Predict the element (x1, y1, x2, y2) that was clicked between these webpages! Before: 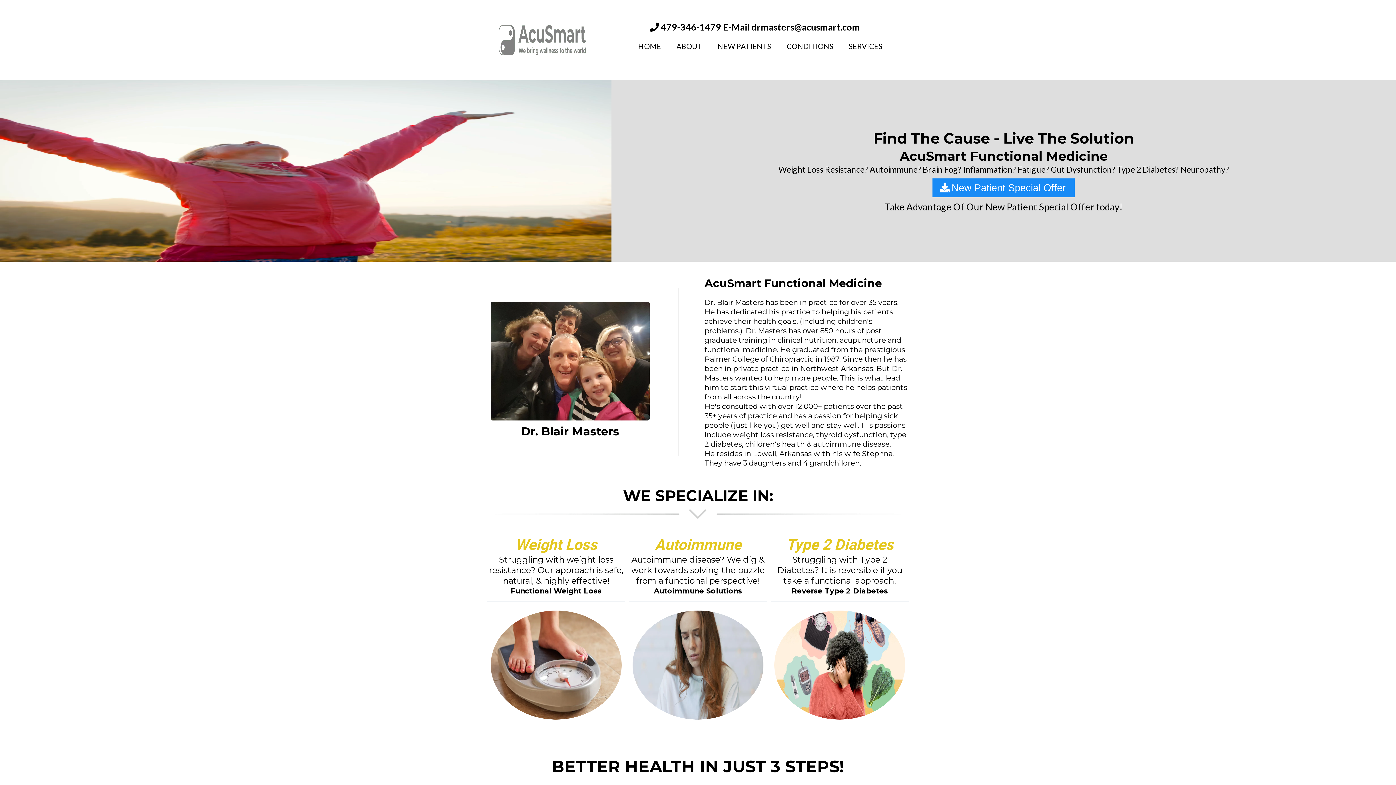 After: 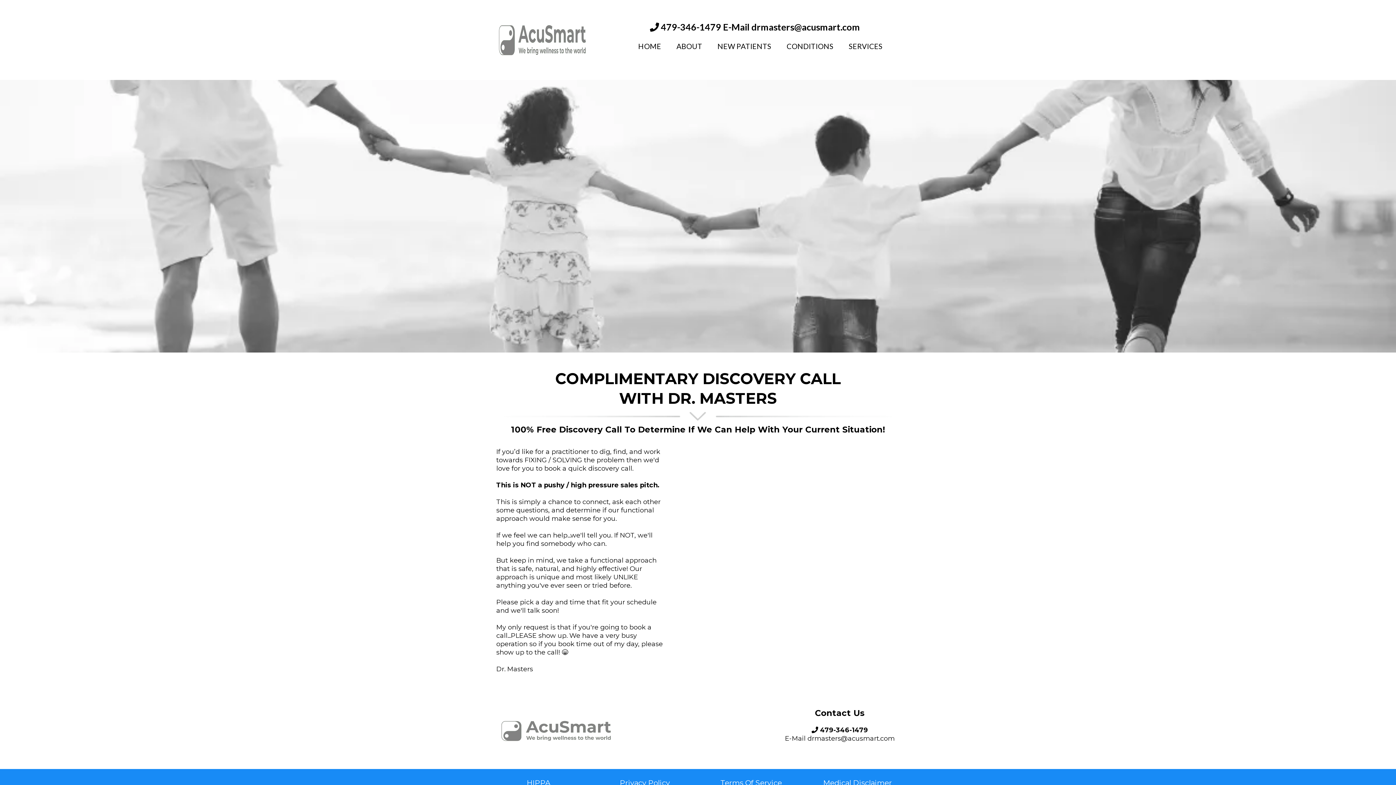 Action: label: NEW PATIENTS bbox: (715, 35, 773, 56)